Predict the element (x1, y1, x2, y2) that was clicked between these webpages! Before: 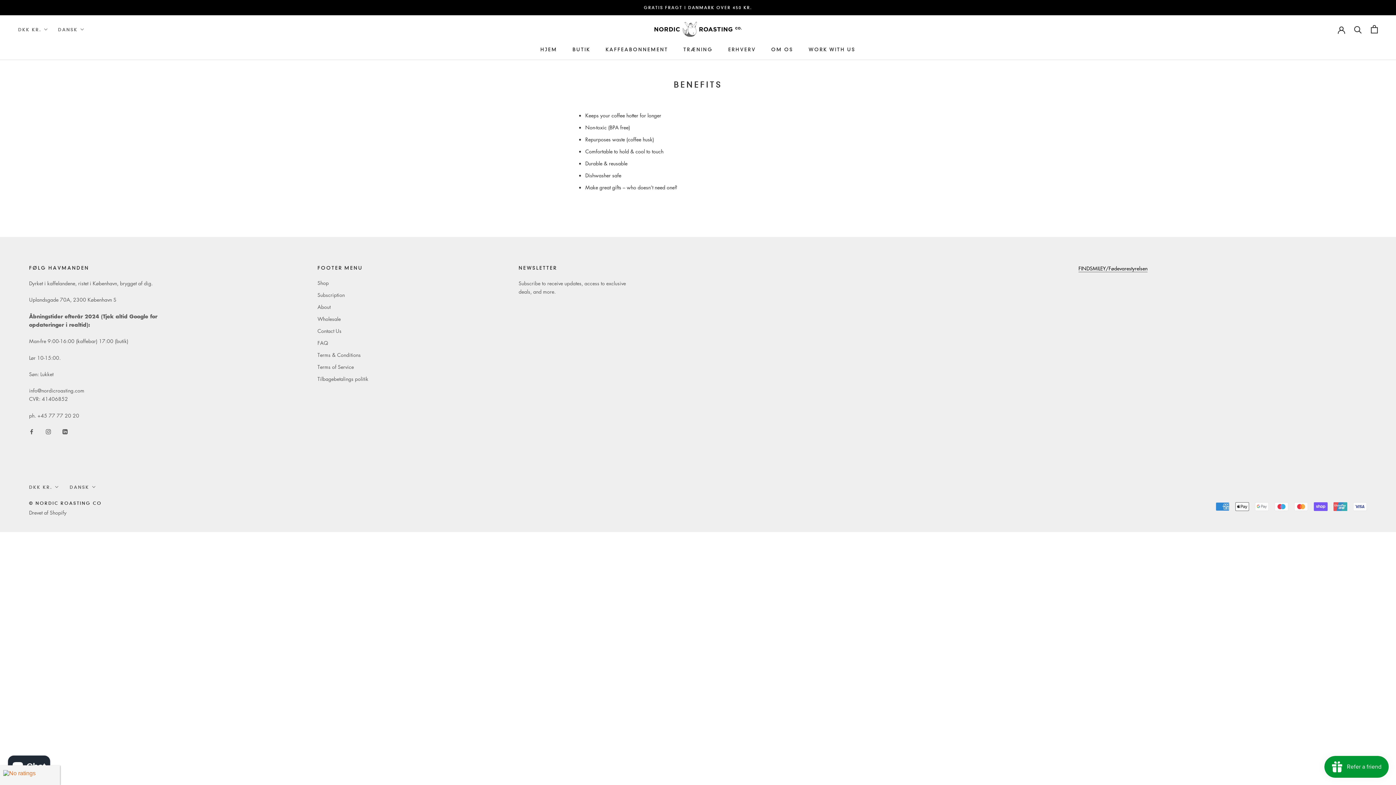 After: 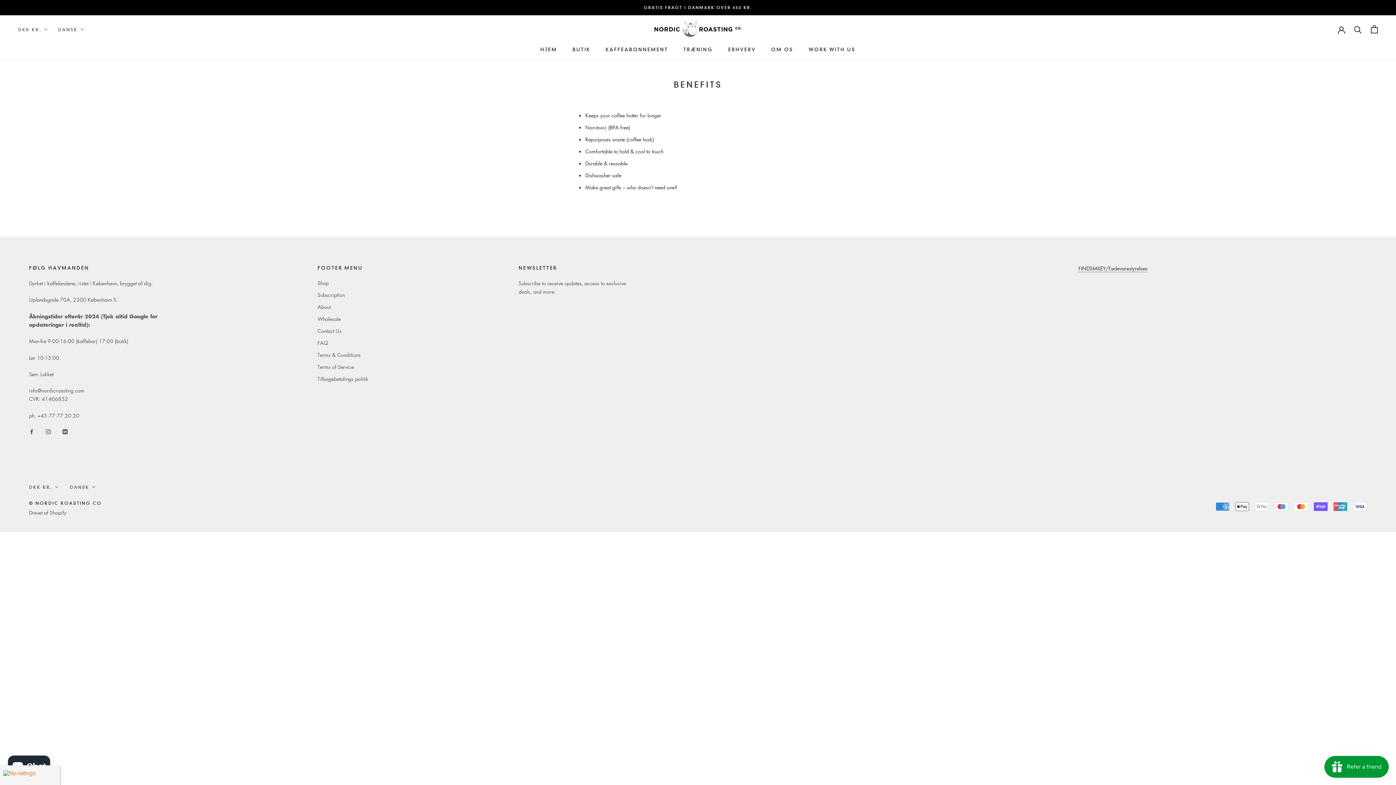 Action: bbox: (1078, 264, 1147, 272) label: FINDSMILEY/Fødevarestyrelsen